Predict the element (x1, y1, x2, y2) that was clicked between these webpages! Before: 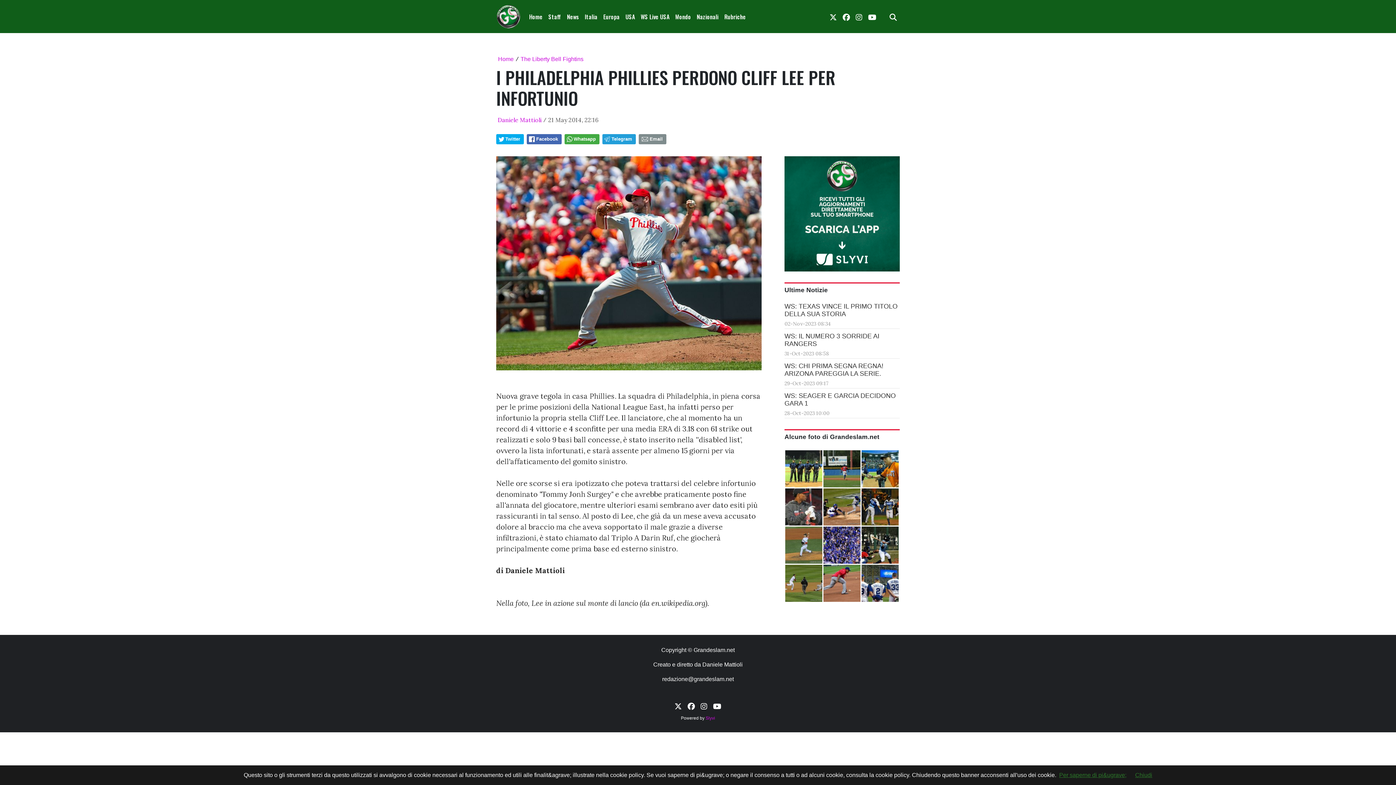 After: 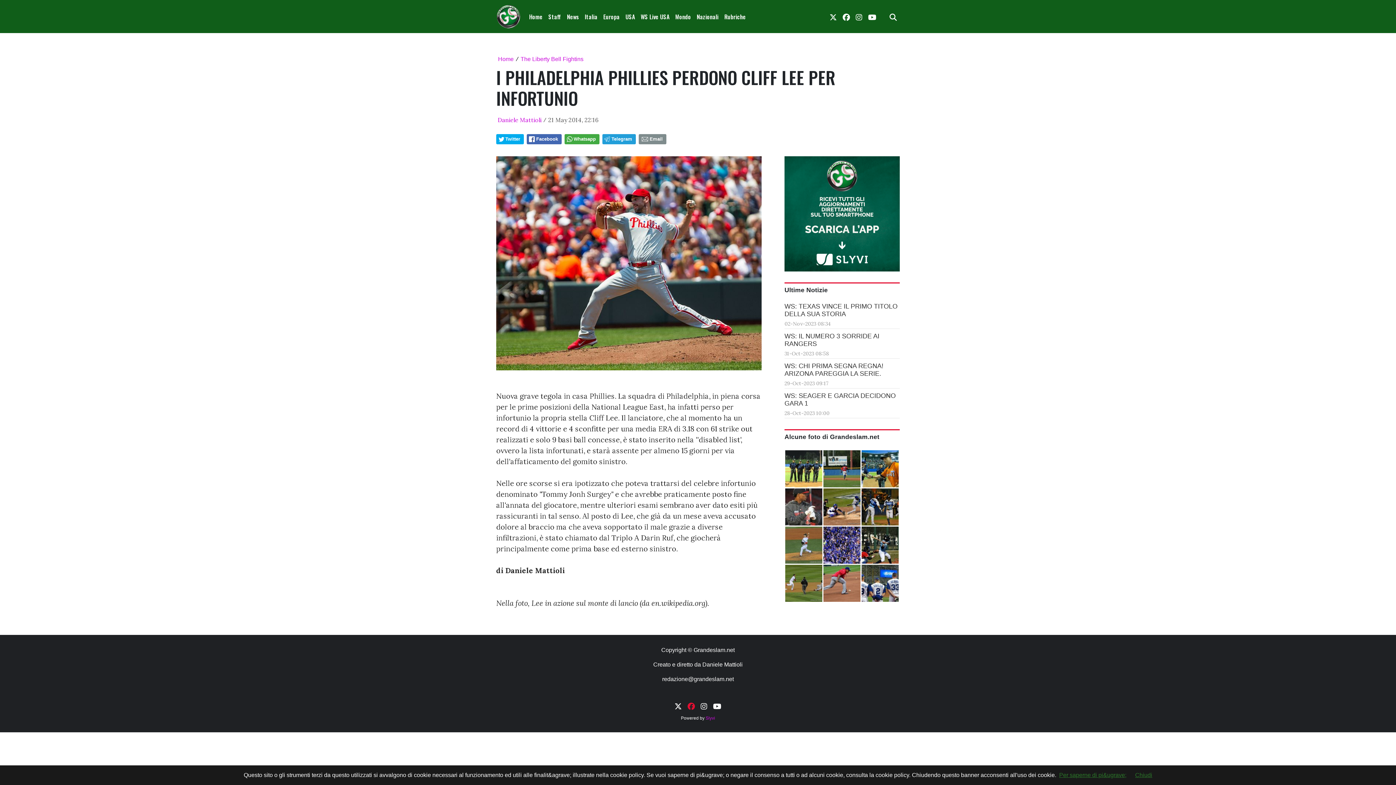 Action: label: link facebook bbox: (684, 698, 698, 715)